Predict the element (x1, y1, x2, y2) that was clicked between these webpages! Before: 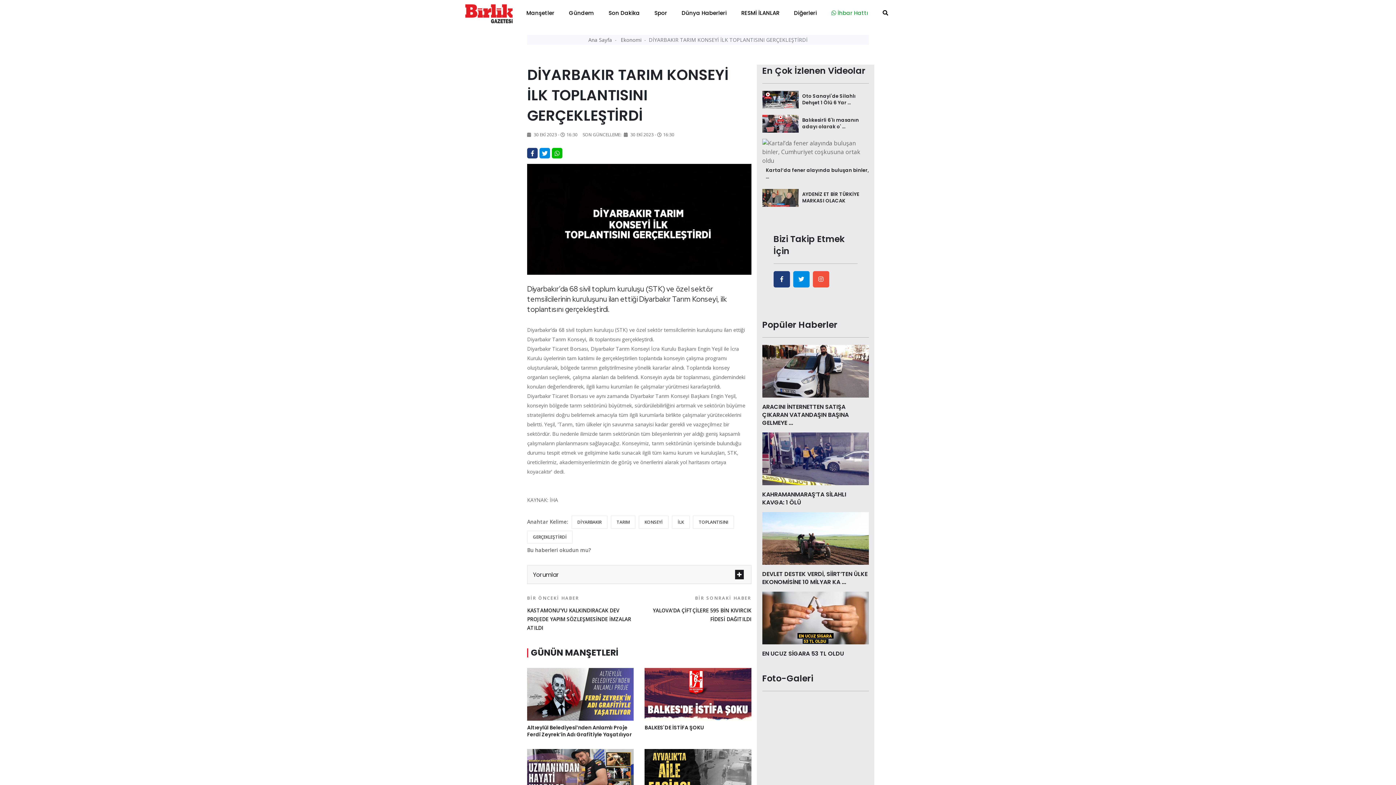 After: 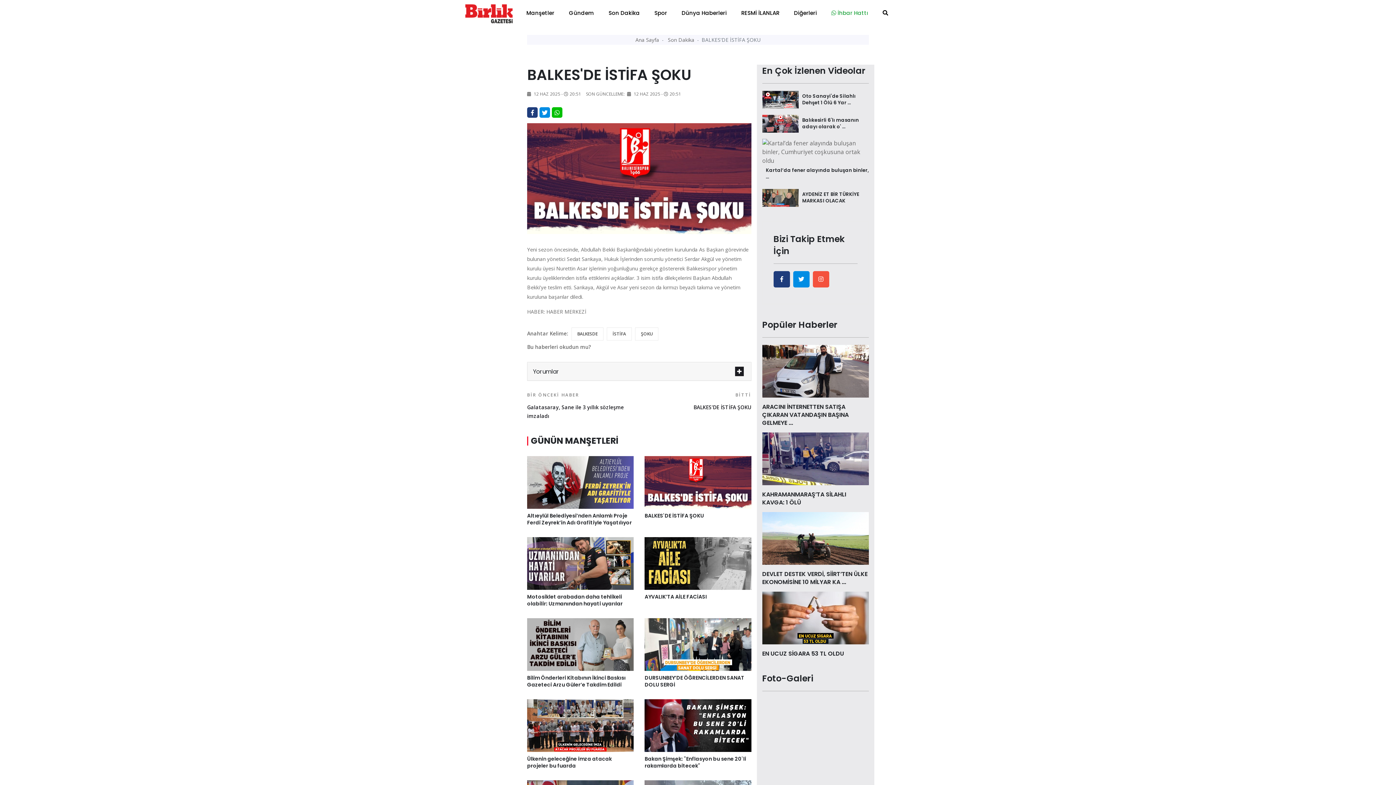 Action: bbox: (644, 690, 751, 698)